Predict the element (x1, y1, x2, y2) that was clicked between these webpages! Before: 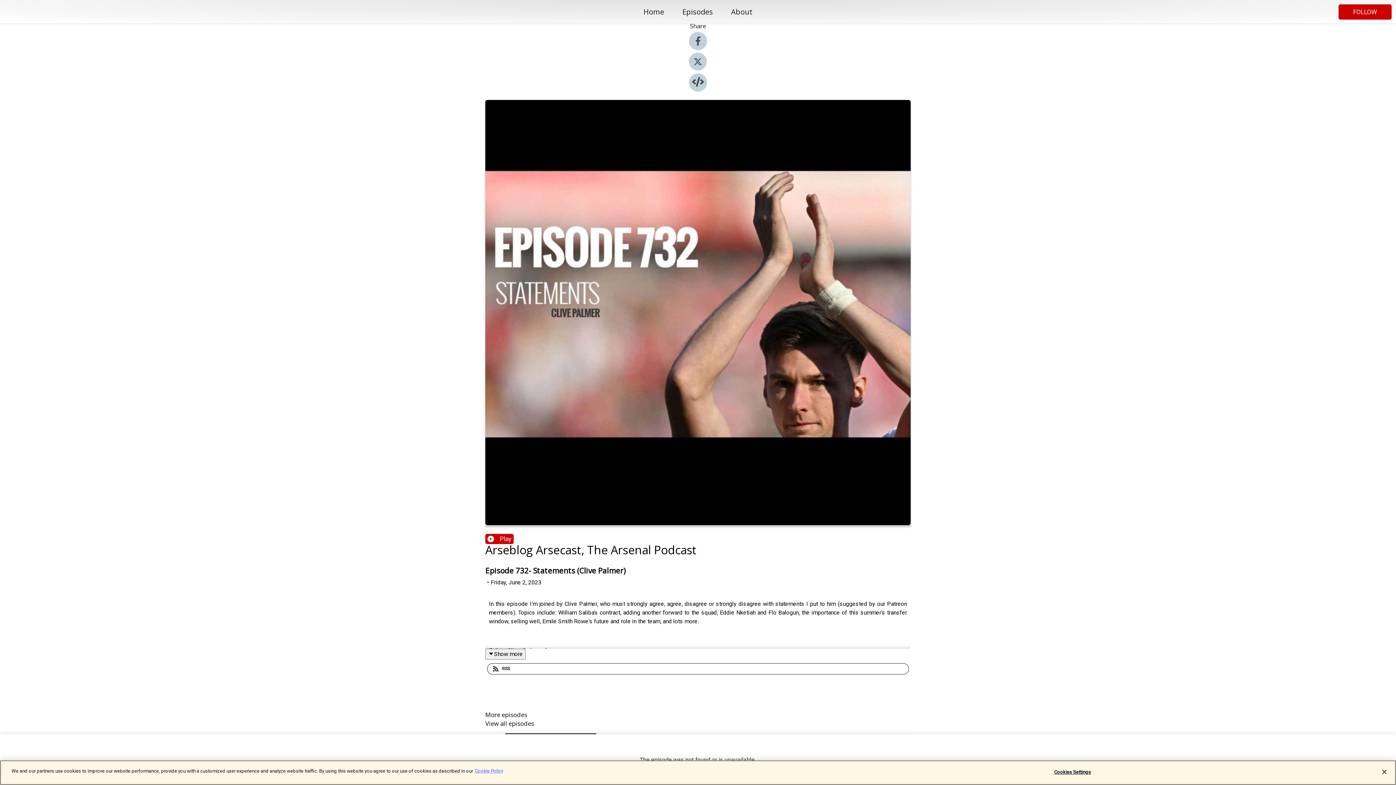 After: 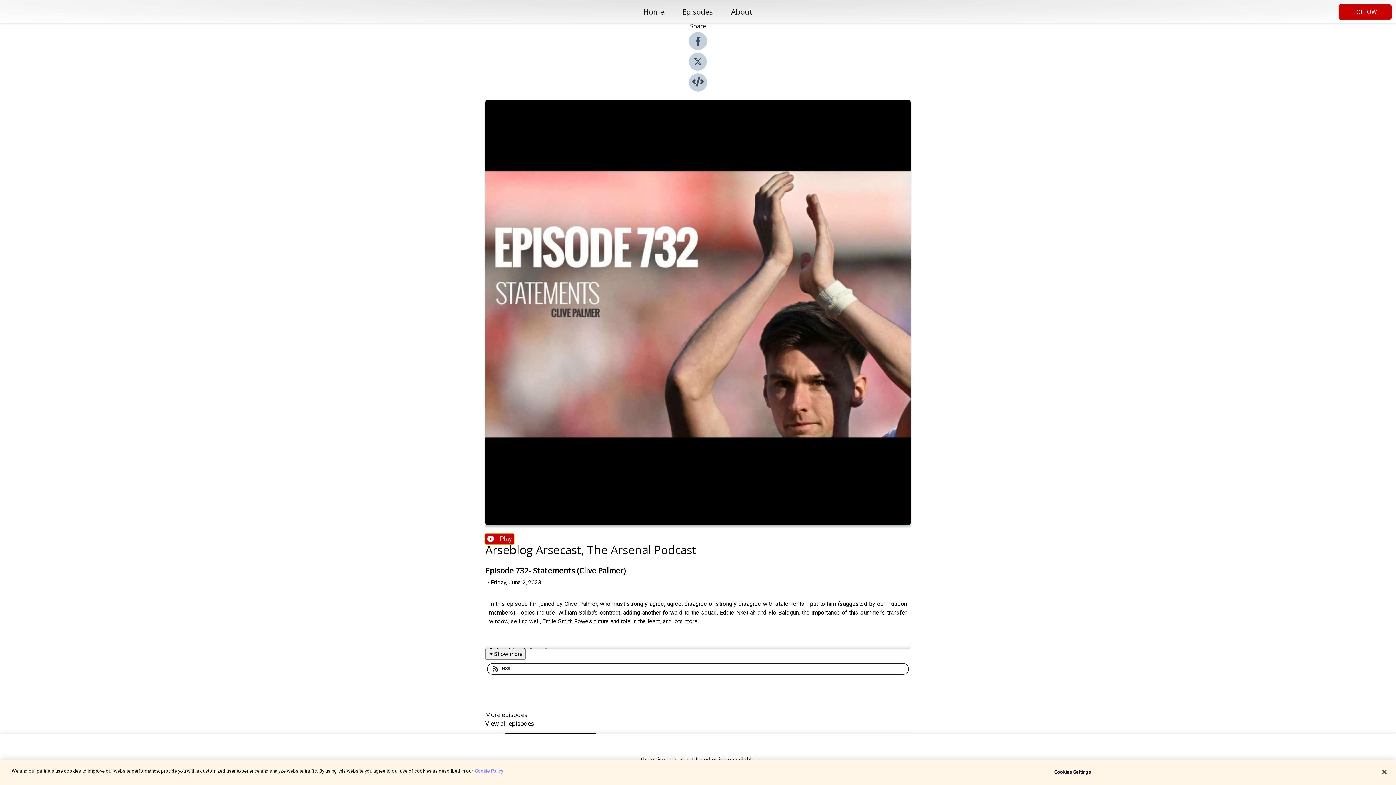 Action: bbox: (485, 534, 513, 544) label: Play